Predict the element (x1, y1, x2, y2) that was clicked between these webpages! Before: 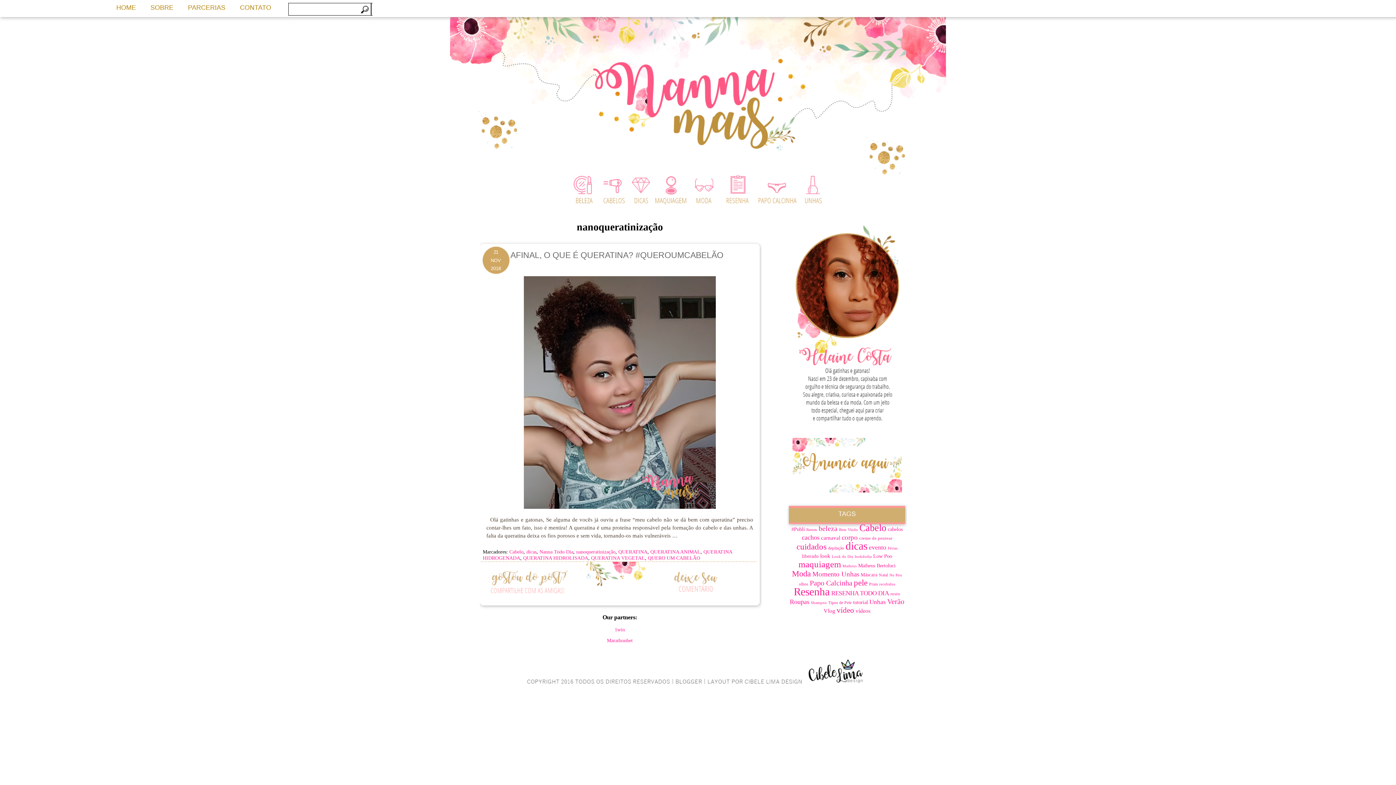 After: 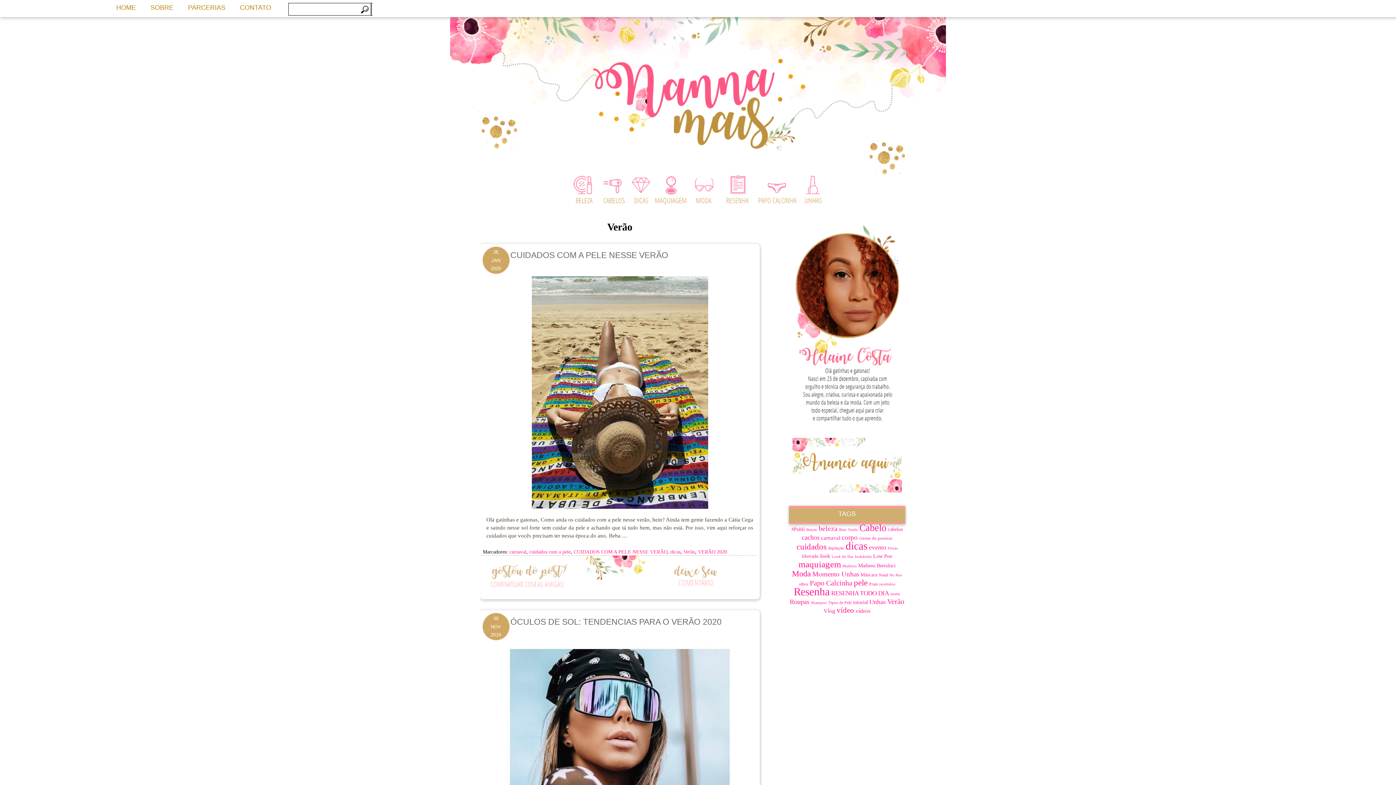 Action: bbox: (887, 597, 904, 605) label: Verão (21 itens)